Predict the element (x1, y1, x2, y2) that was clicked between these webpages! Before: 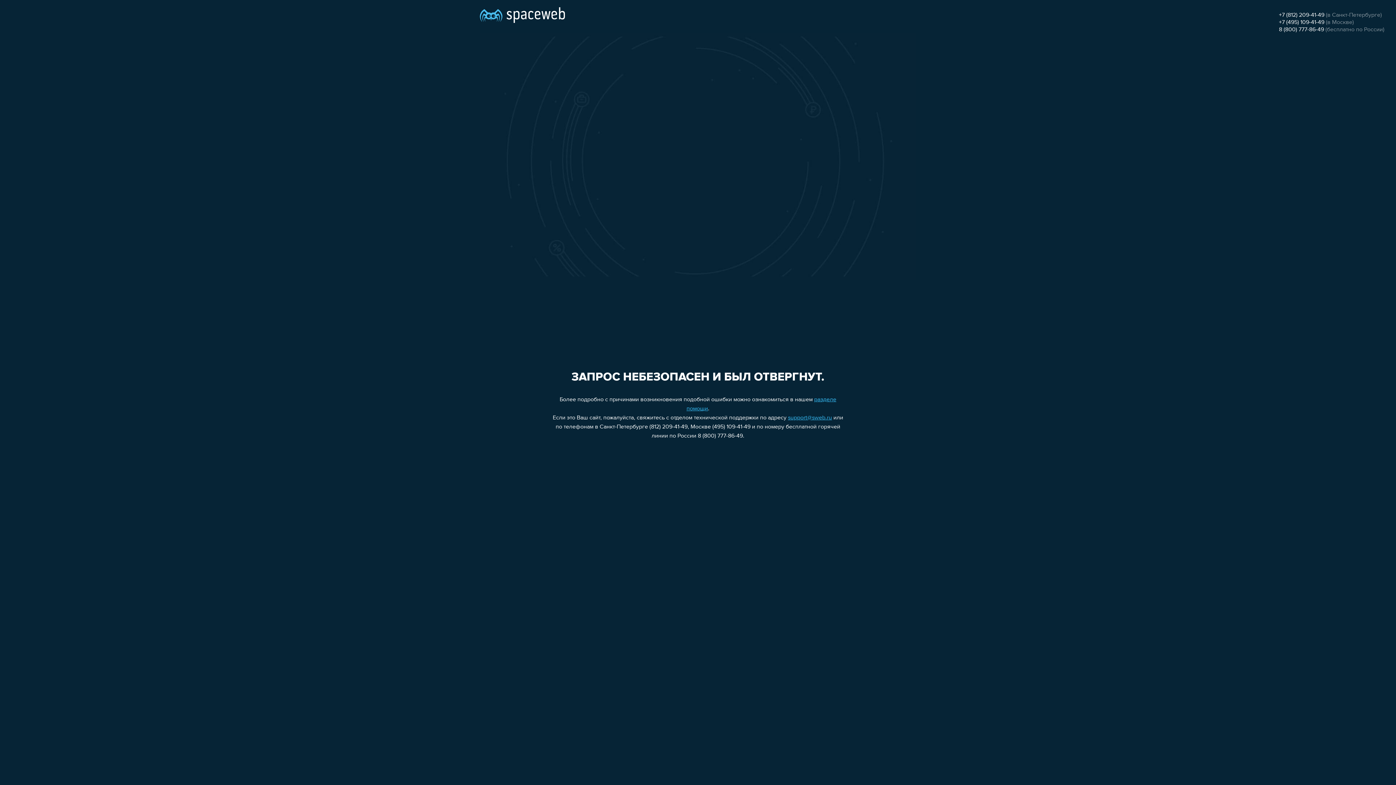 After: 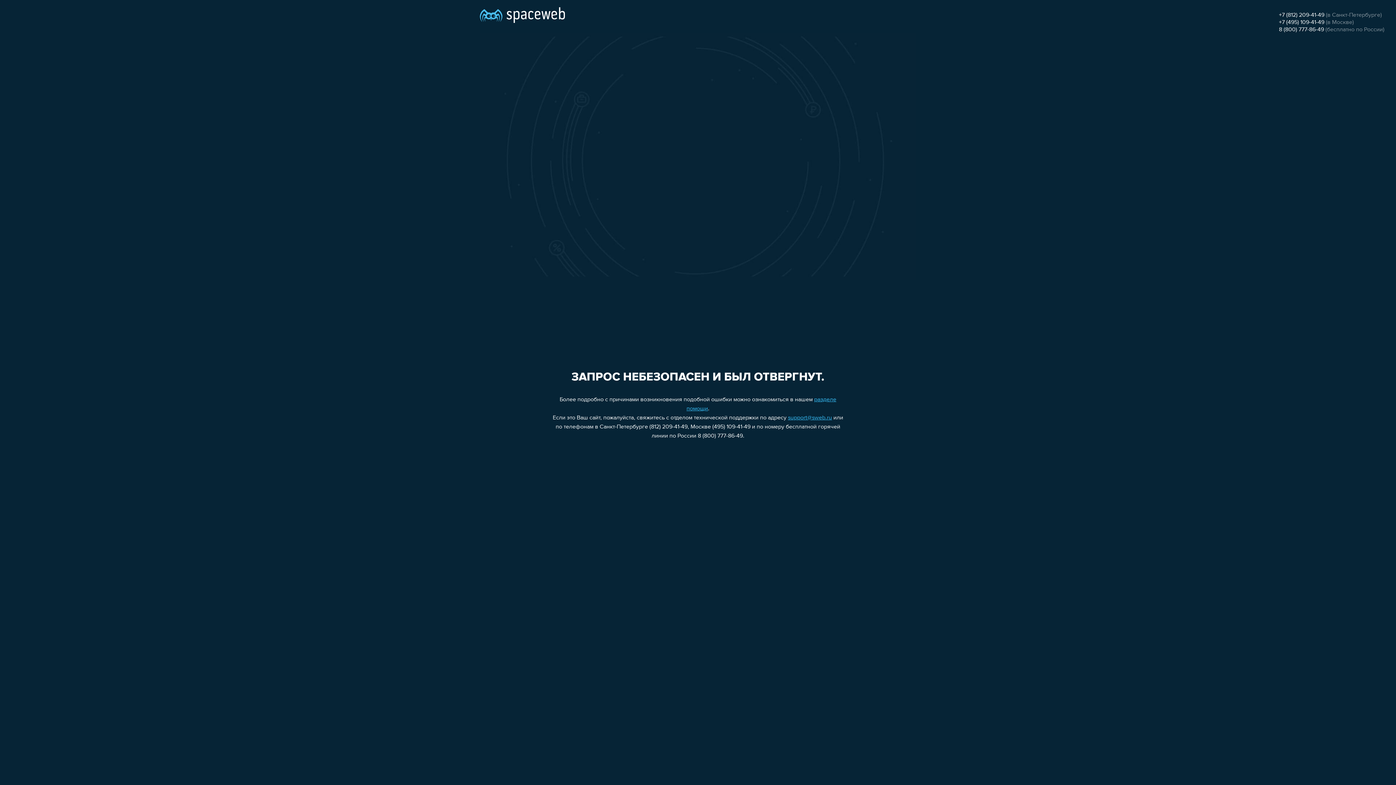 Action: label: +7 (495) 109-41-49 bbox: (1279, 19, 1324, 25)